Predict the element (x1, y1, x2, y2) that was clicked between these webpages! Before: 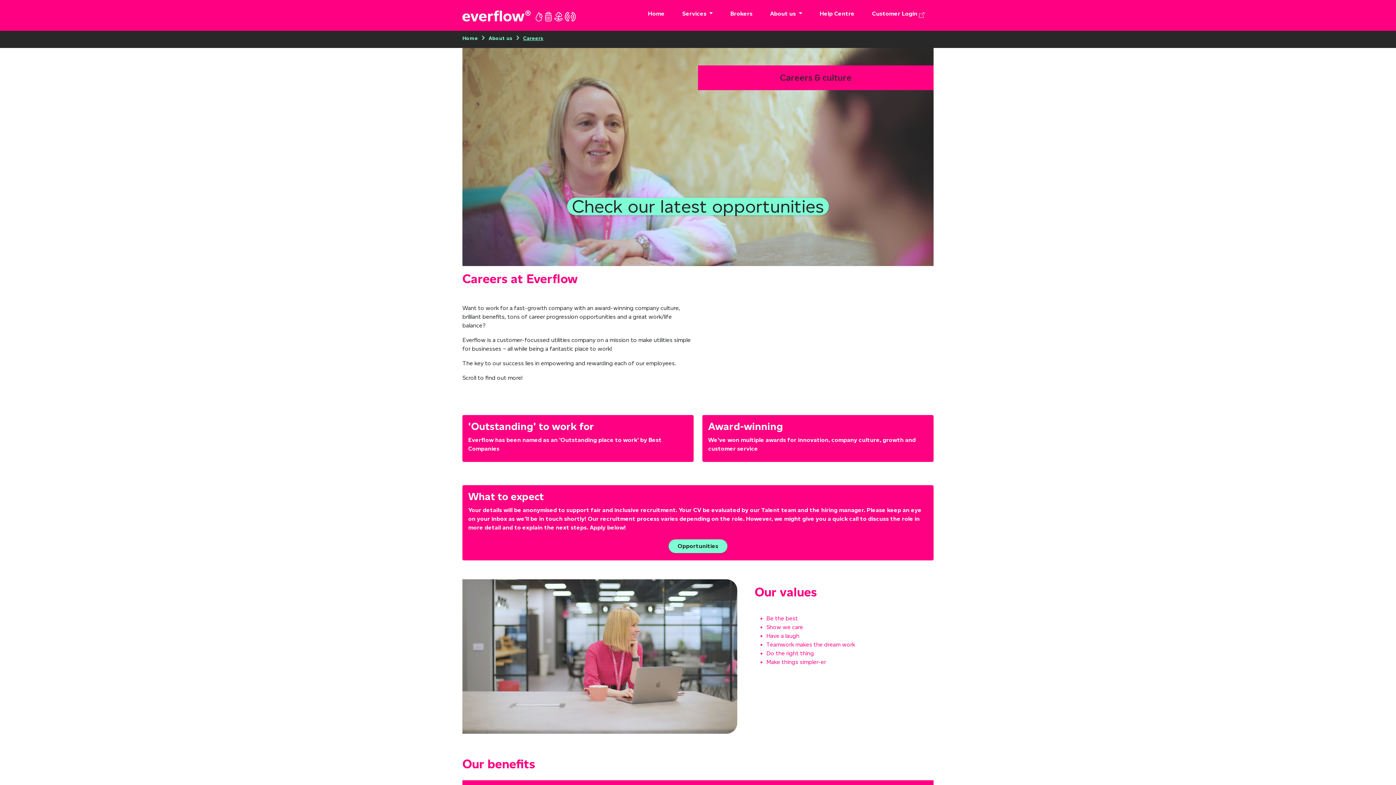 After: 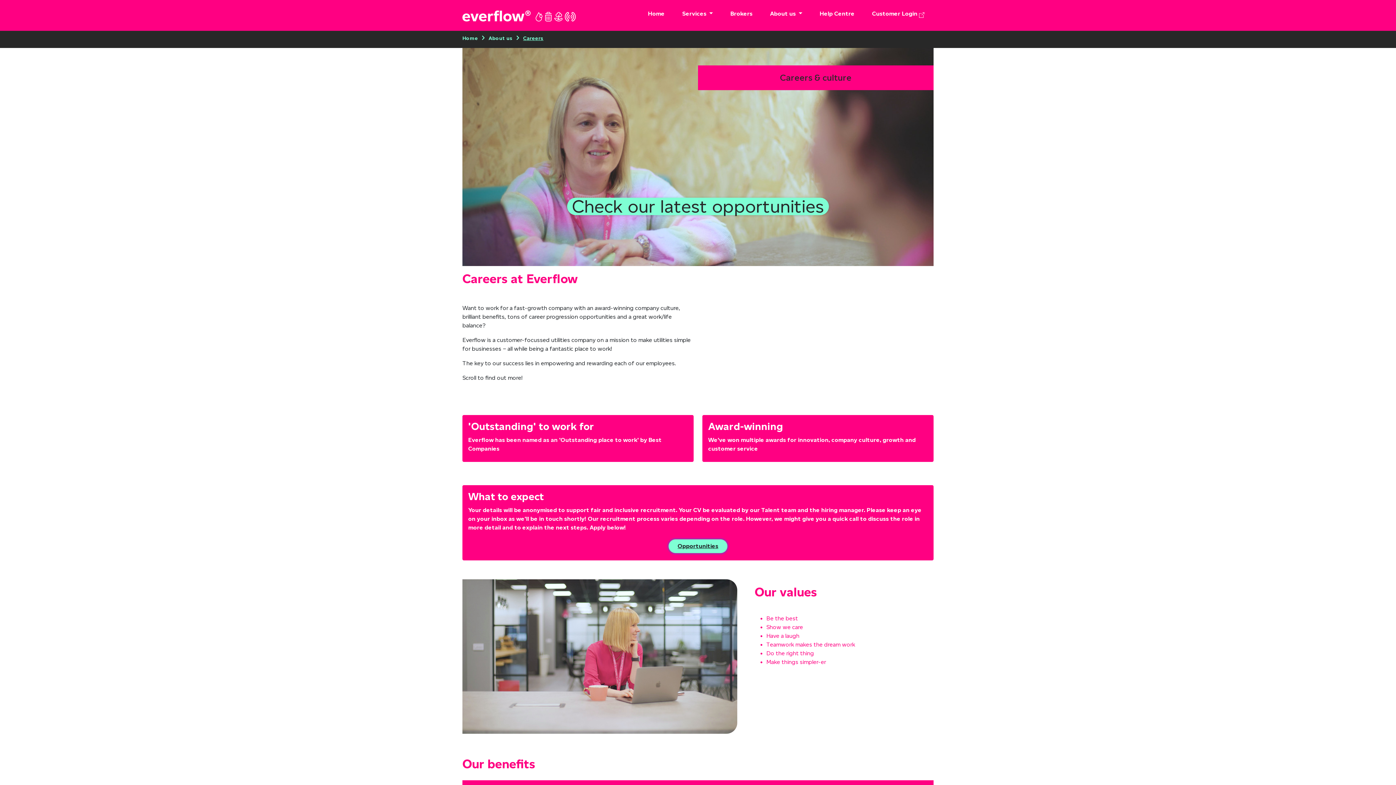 Action: label: Opportunities bbox: (668, 539, 727, 553)